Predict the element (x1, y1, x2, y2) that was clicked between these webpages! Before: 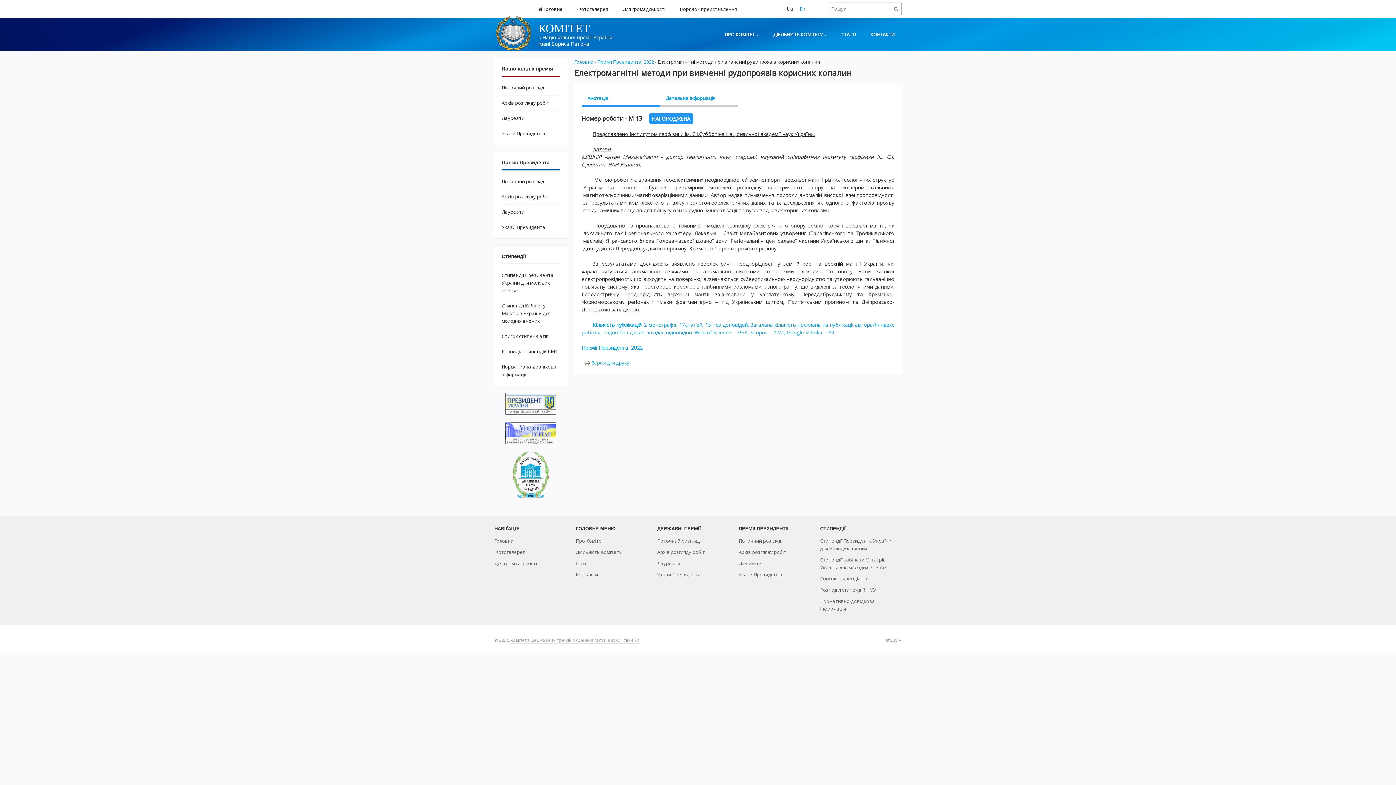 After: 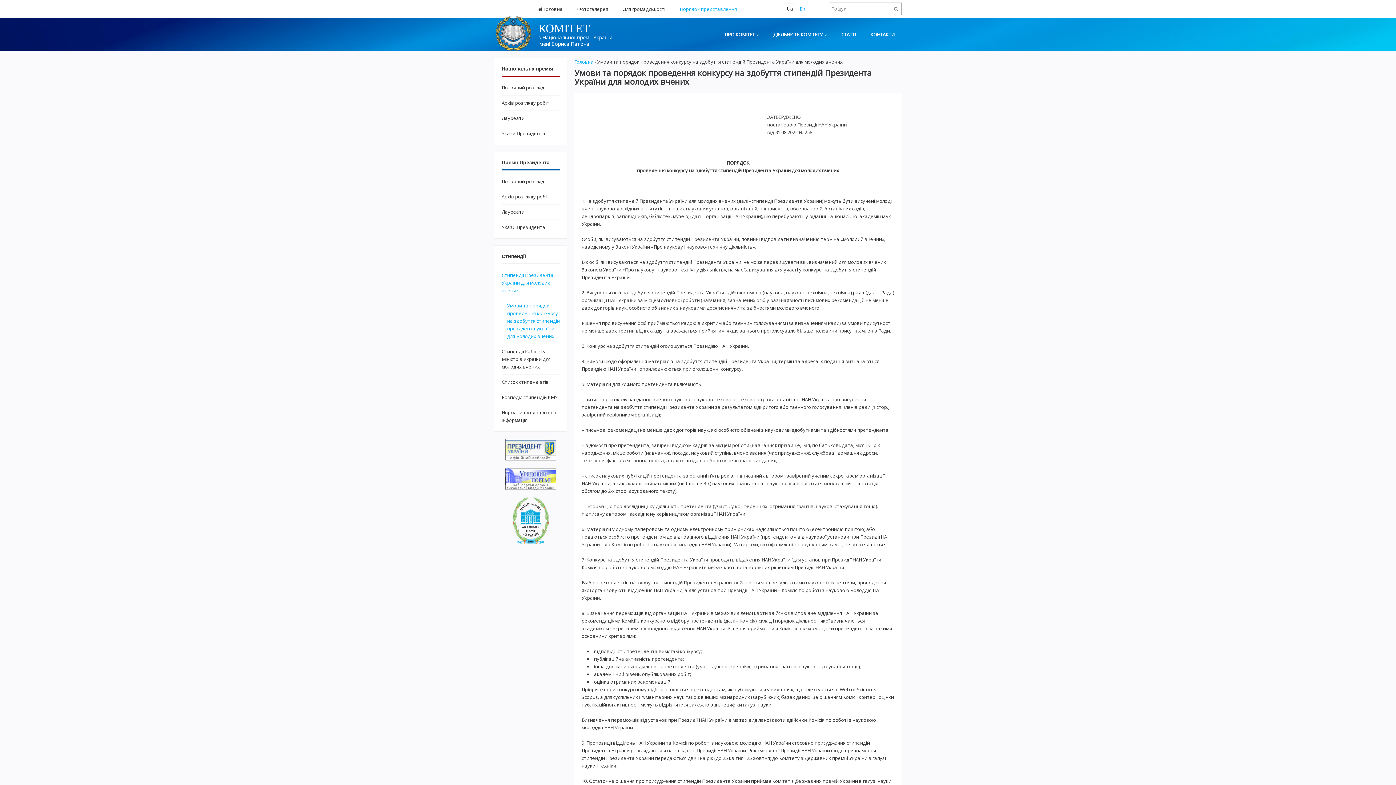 Action: bbox: (501, 272, 553, 293) label: Стипендії Президента України для молодих вчених